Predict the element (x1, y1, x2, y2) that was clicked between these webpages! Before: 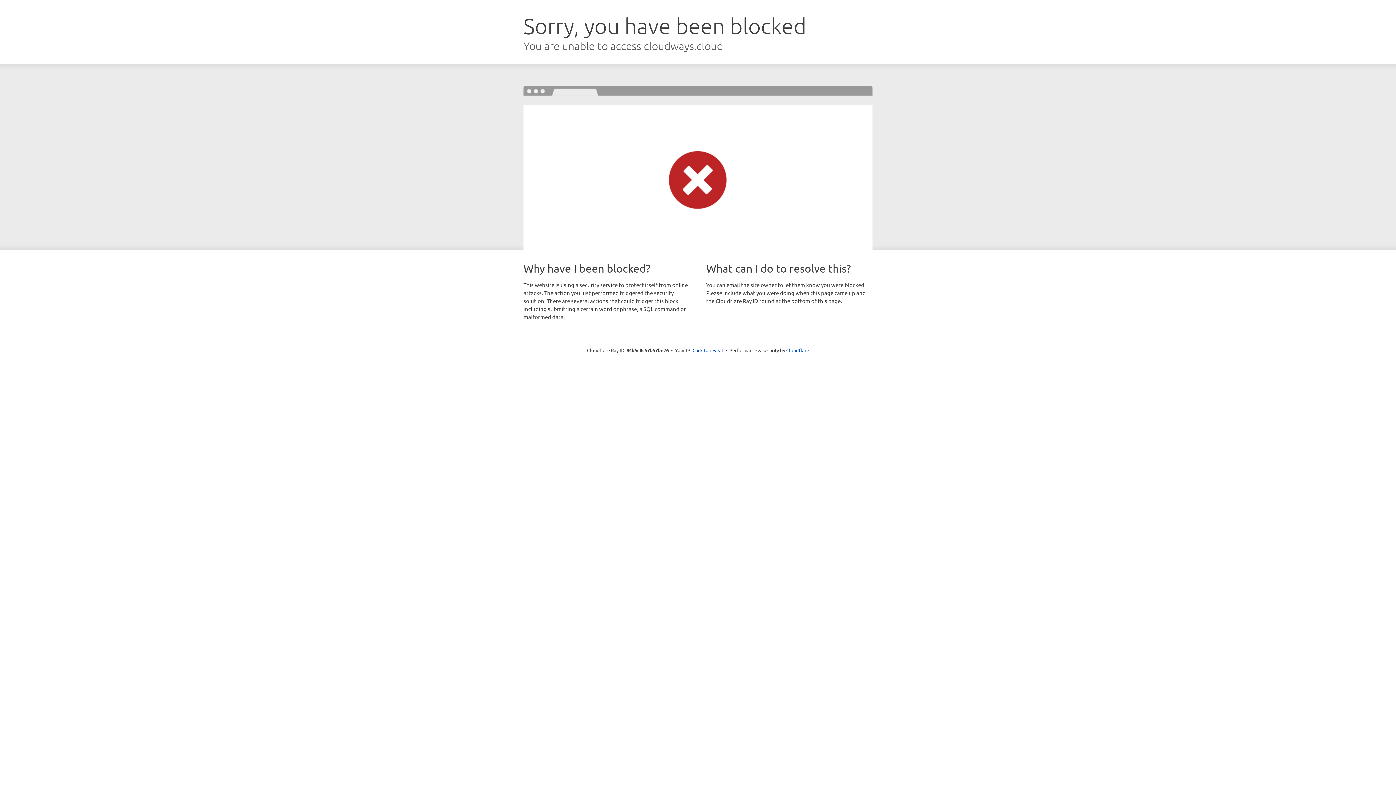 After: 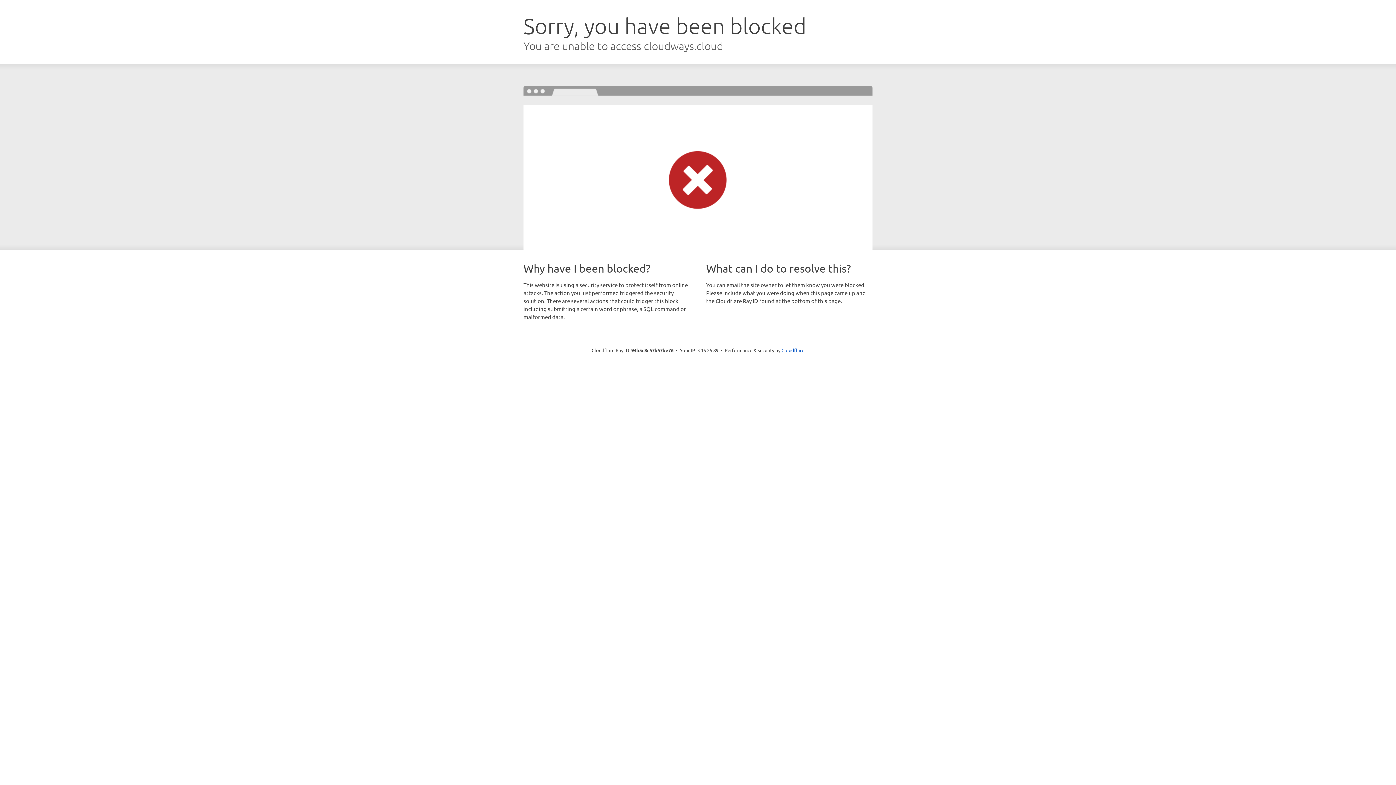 Action: label: Click to reveal bbox: (692, 346, 723, 353)